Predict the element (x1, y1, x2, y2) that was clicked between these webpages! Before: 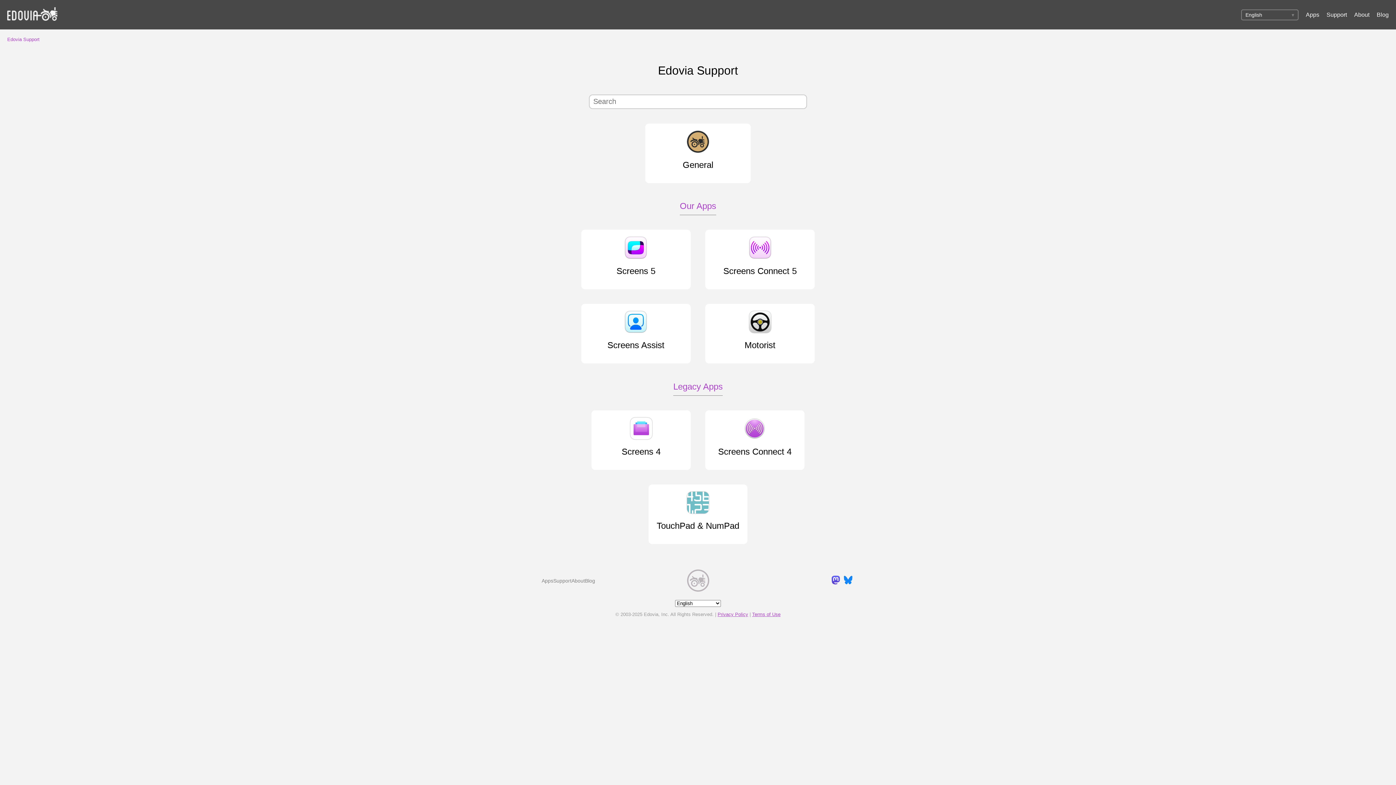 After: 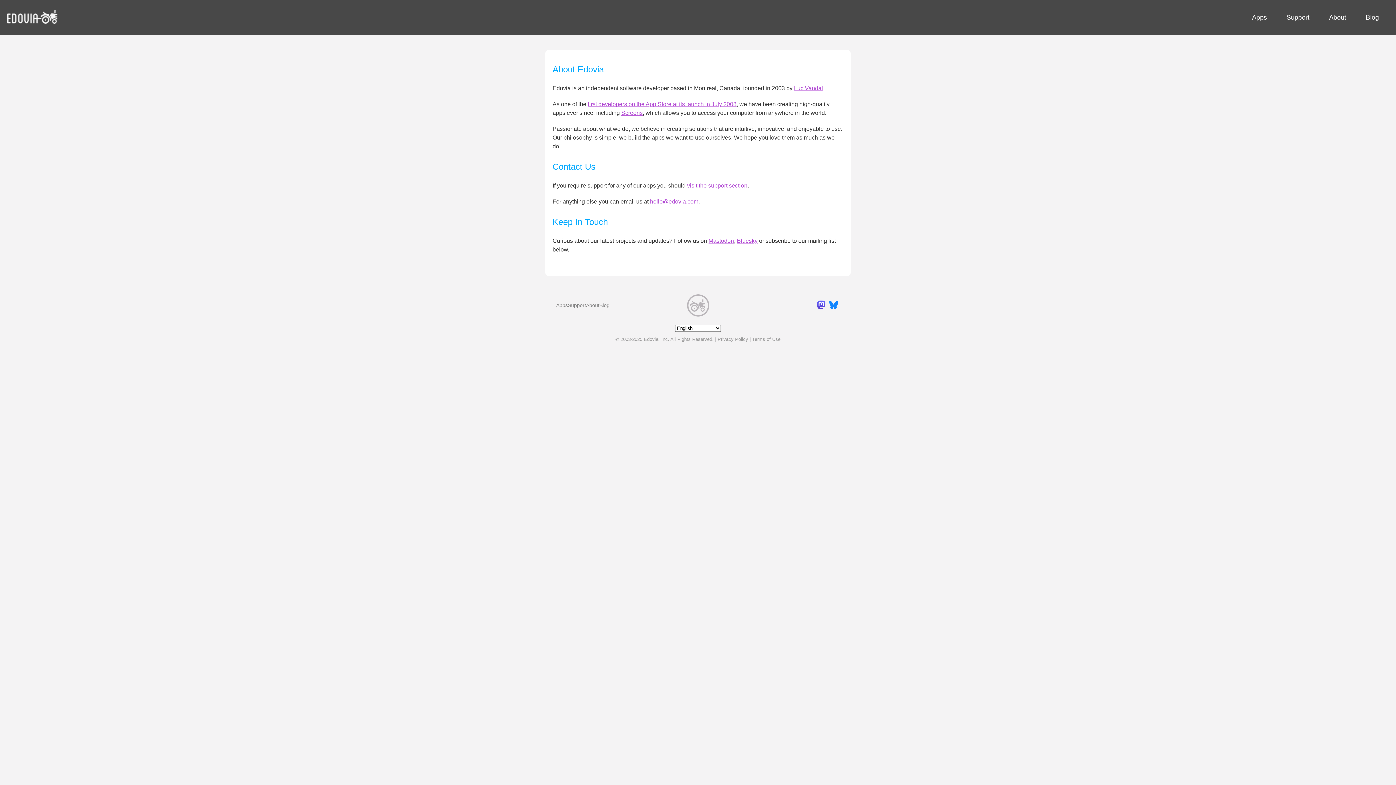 Action: label: About bbox: (1354, 11, 1369, 17)